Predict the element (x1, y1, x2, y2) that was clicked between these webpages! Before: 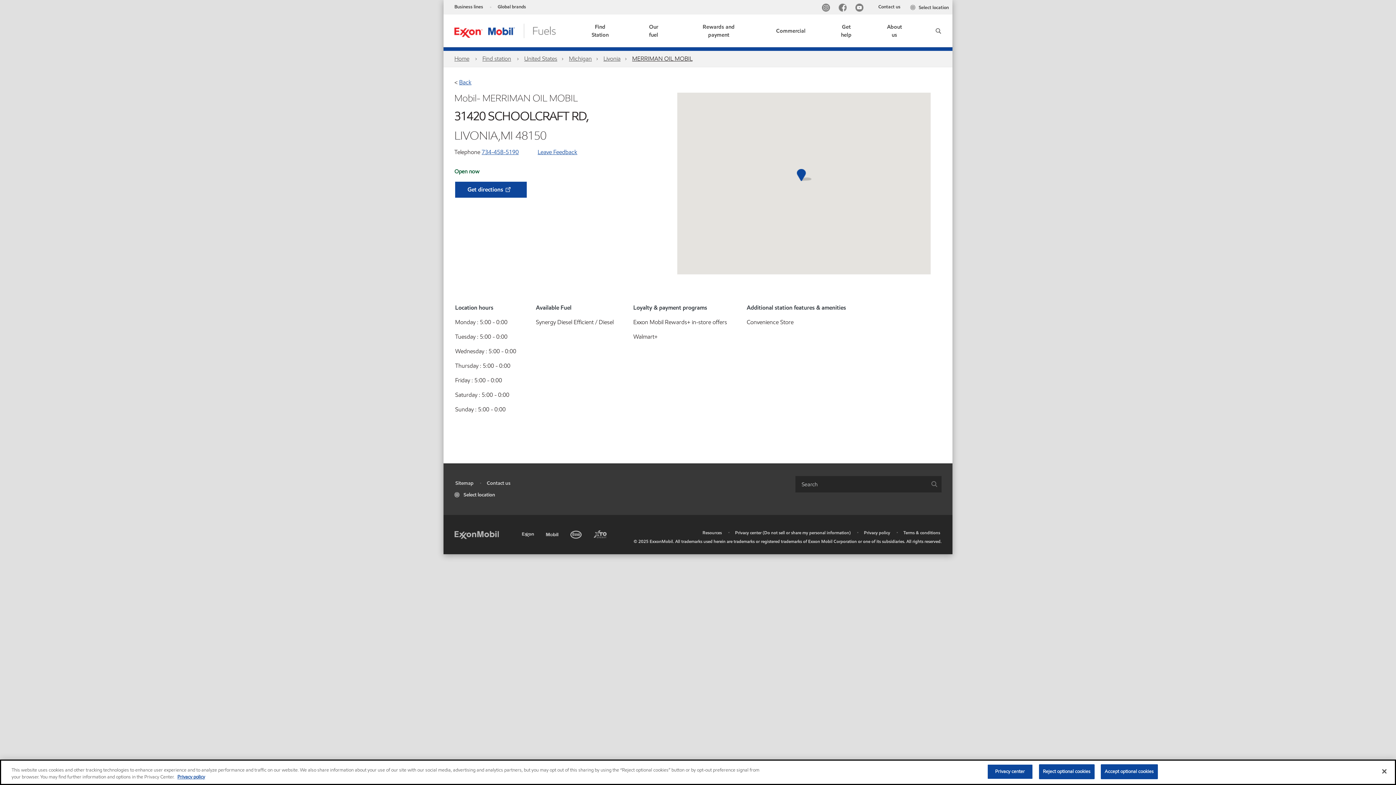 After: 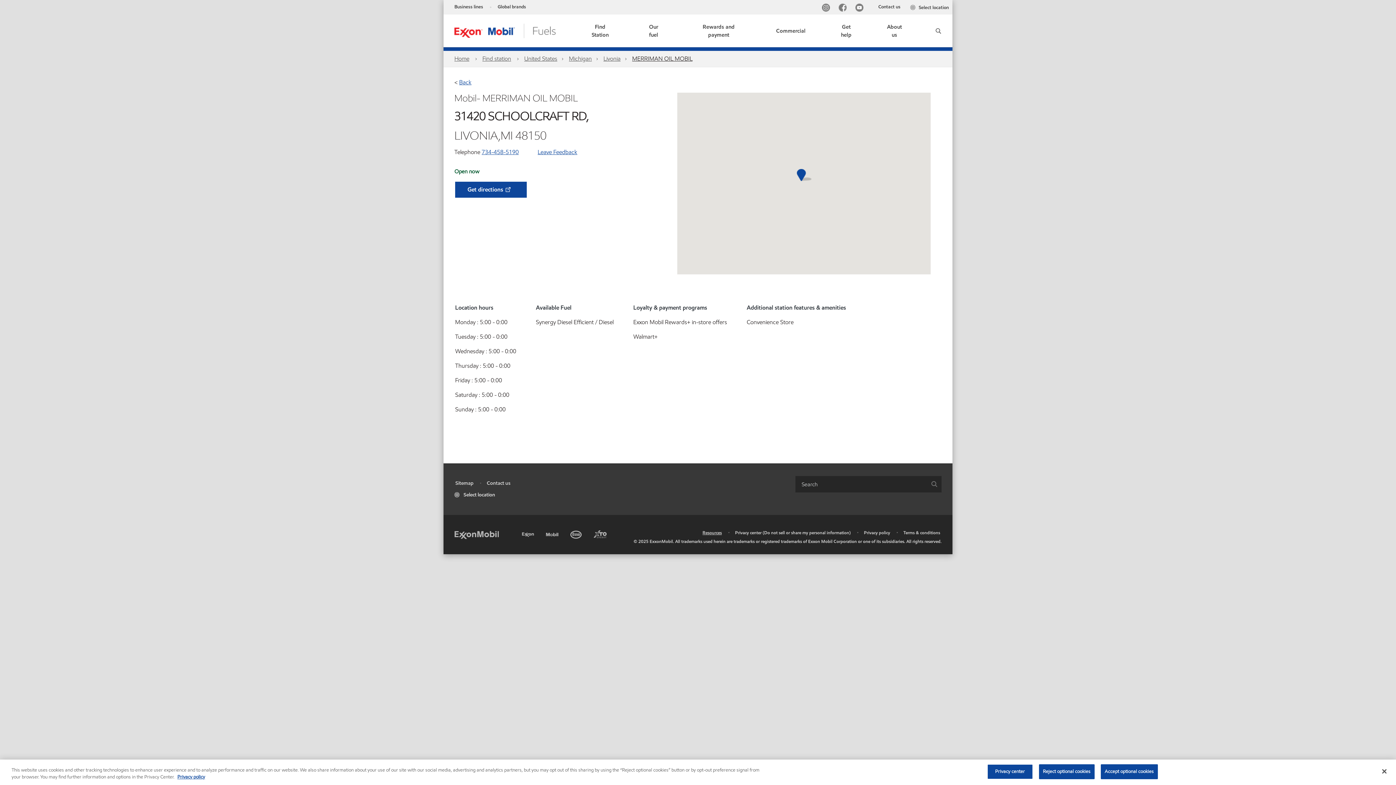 Action: label: Resources bbox: (702, 529, 722, 535)